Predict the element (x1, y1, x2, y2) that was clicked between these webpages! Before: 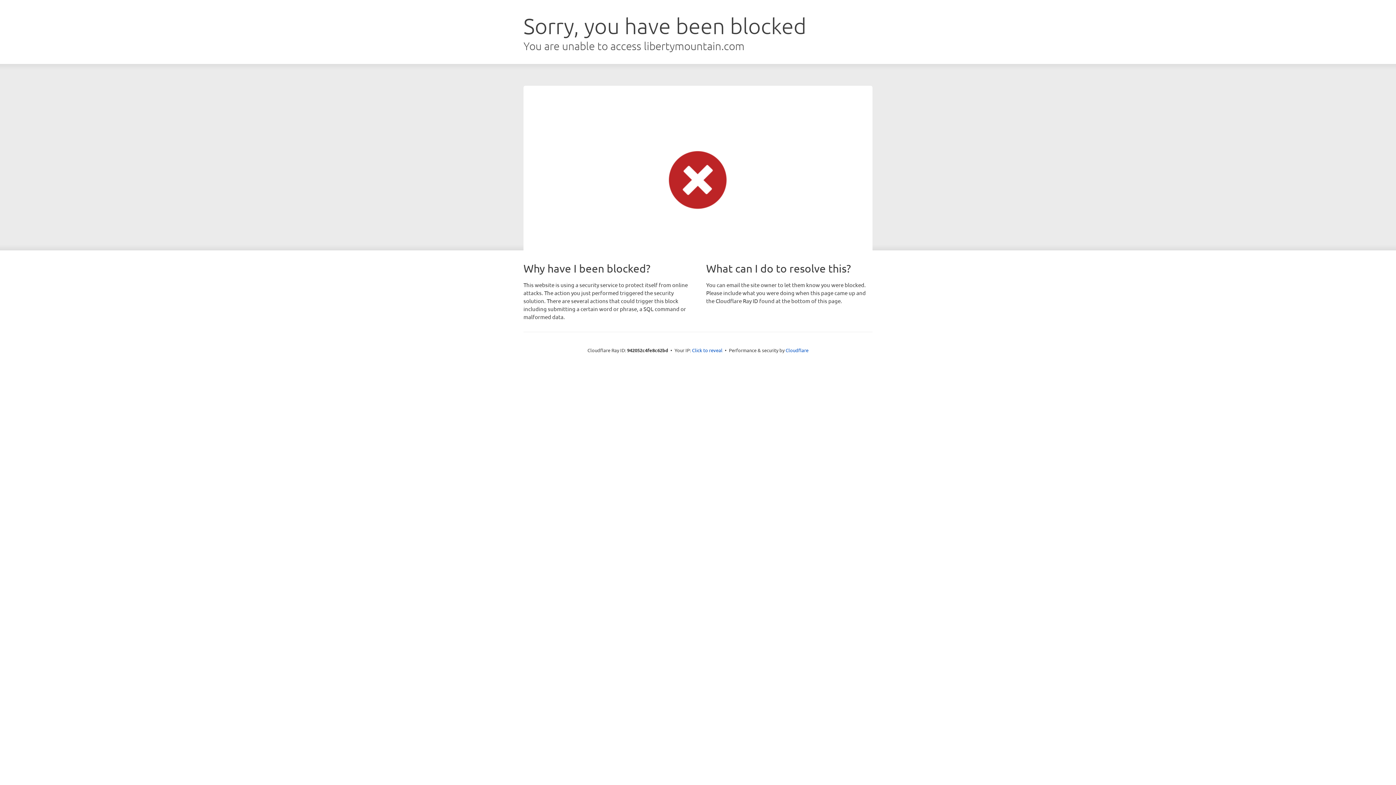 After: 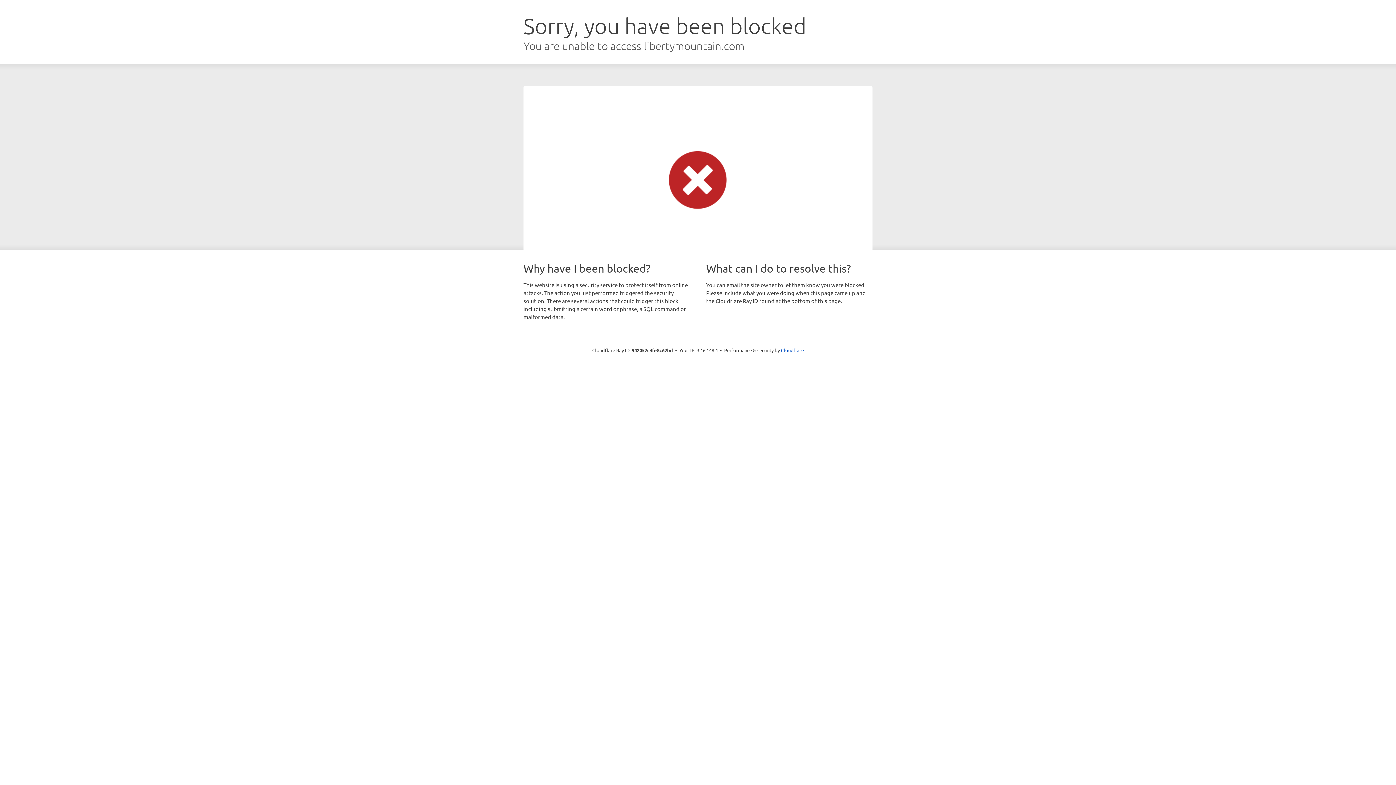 Action: label: Click to reveal bbox: (692, 346, 722, 353)